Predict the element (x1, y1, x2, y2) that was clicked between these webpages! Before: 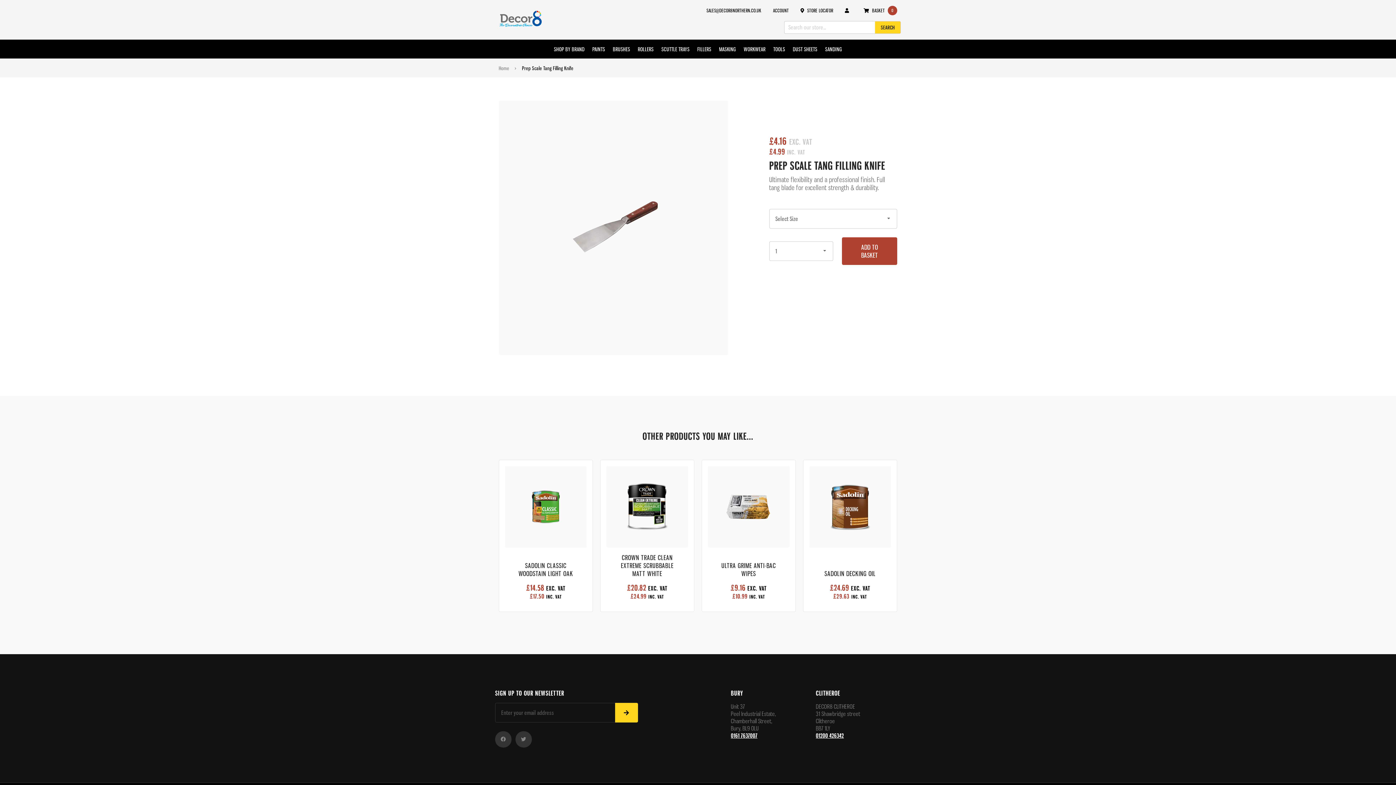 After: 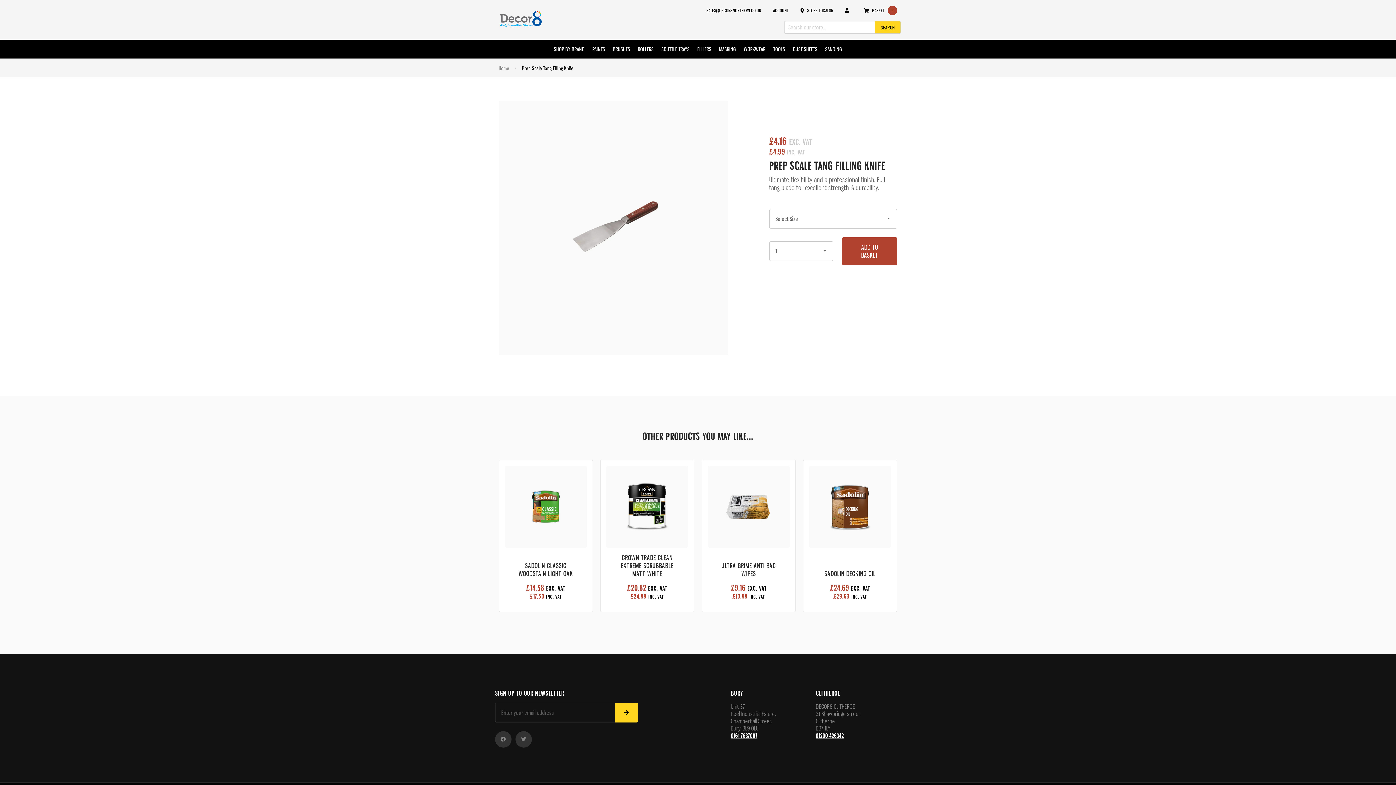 Action: bbox: (816, 732, 844, 739) label: 01200 426342